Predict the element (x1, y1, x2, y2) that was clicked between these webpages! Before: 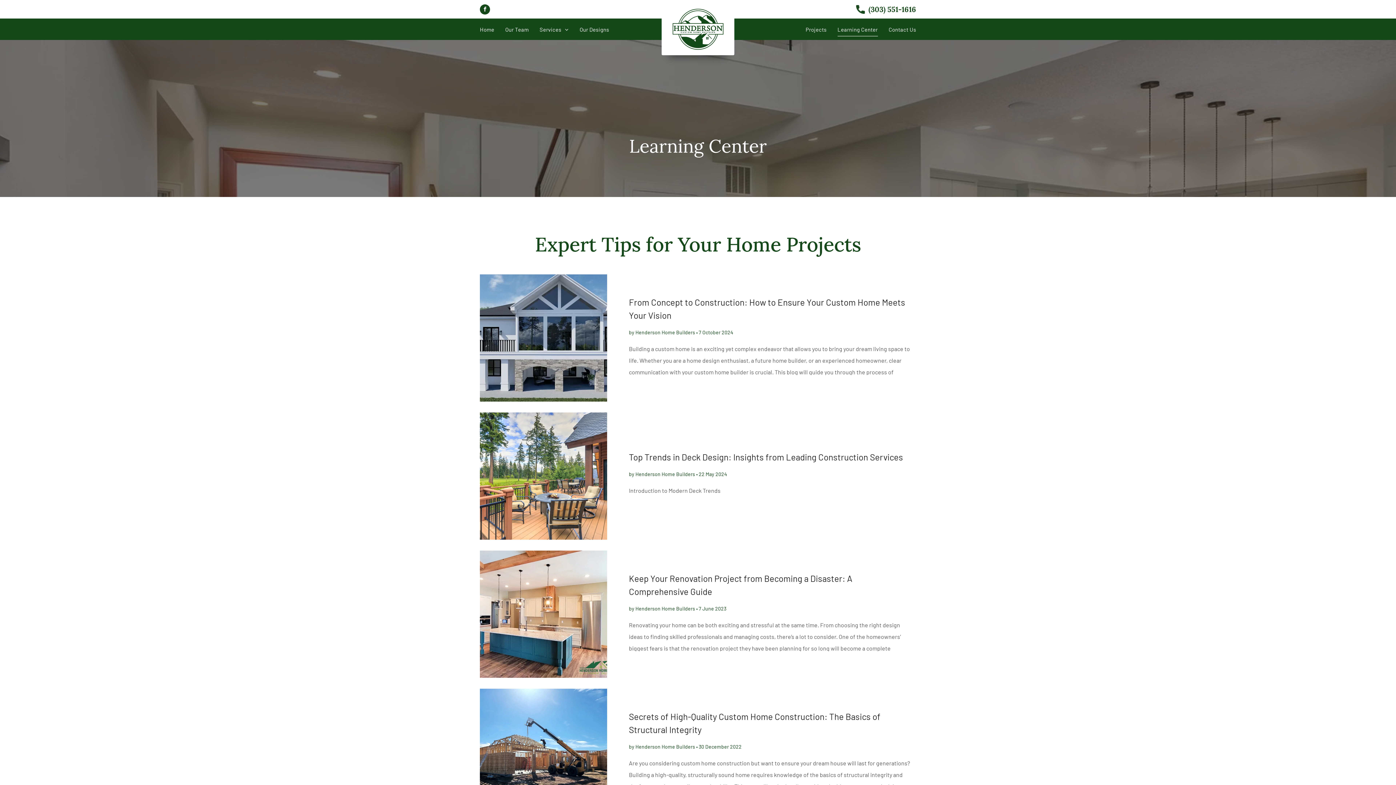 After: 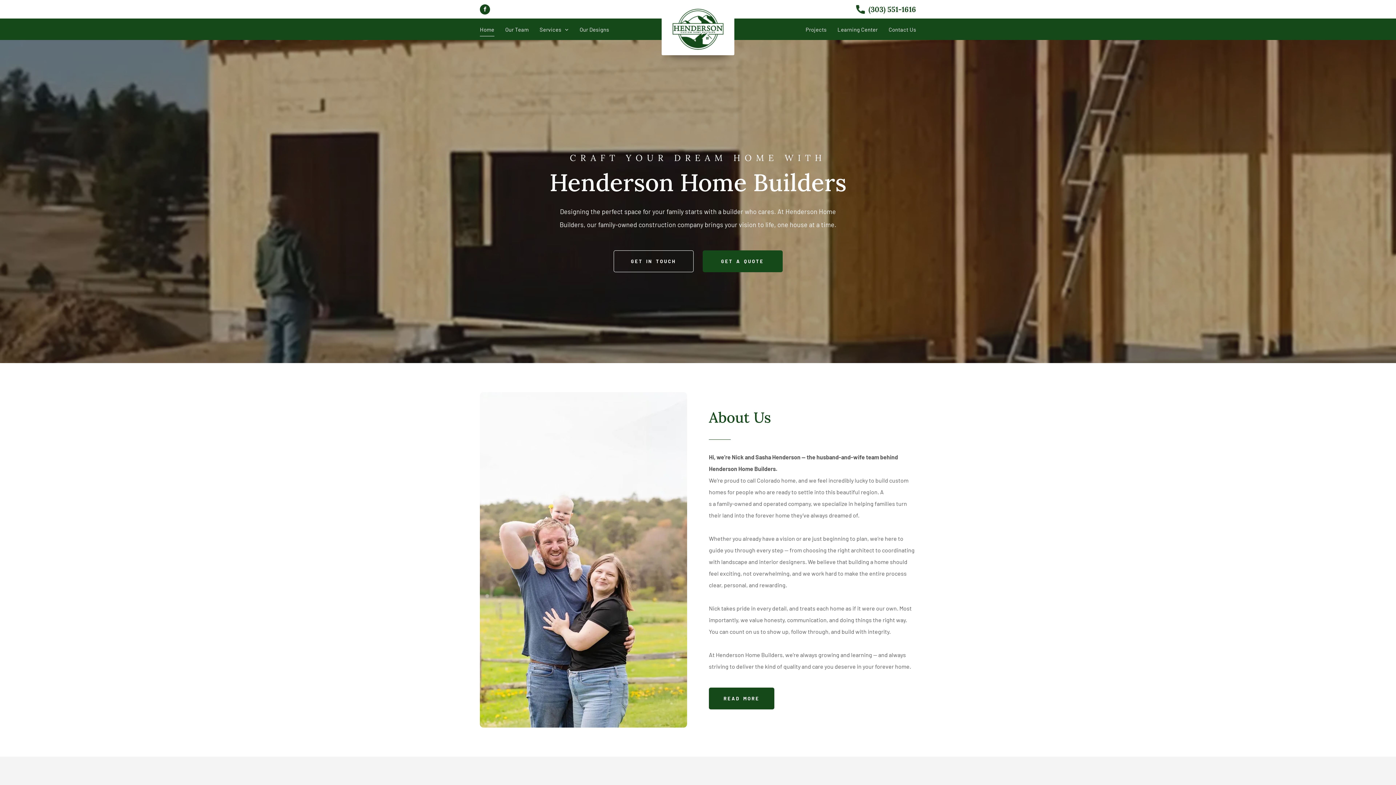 Action: bbox: (480, 22, 494, 36) label: Home